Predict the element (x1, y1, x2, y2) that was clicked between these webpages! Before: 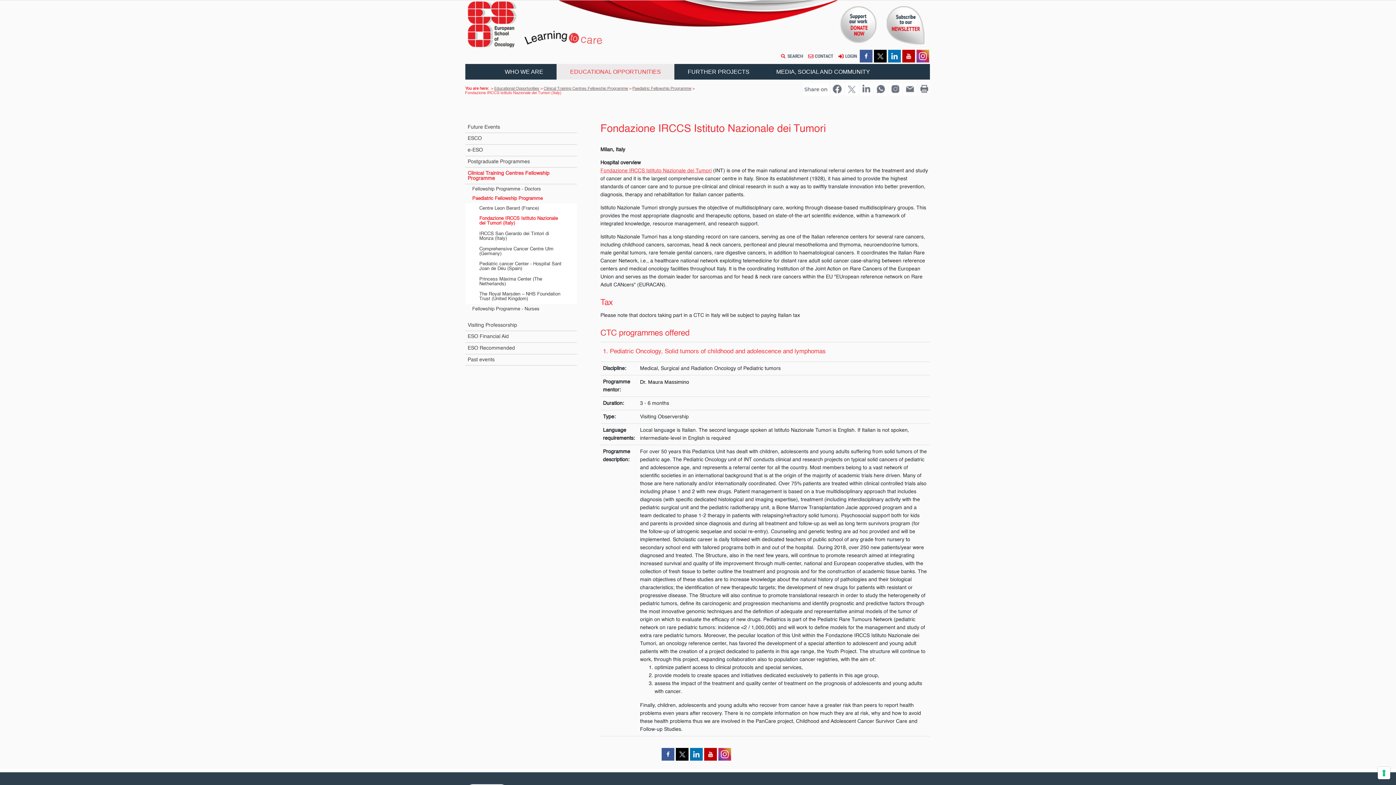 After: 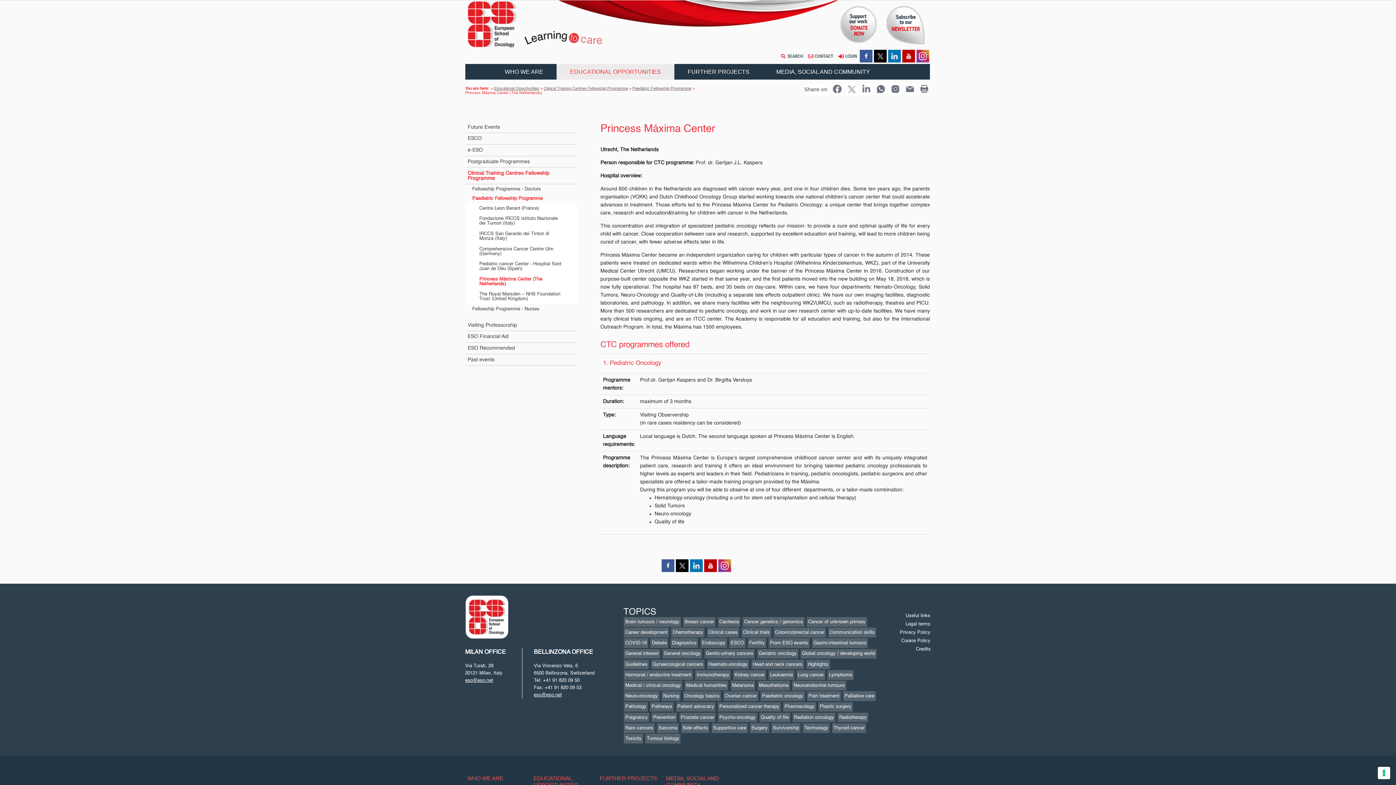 Action: label: Princess Máxima Center (The Netherlands) bbox: (465, 274, 577, 289)